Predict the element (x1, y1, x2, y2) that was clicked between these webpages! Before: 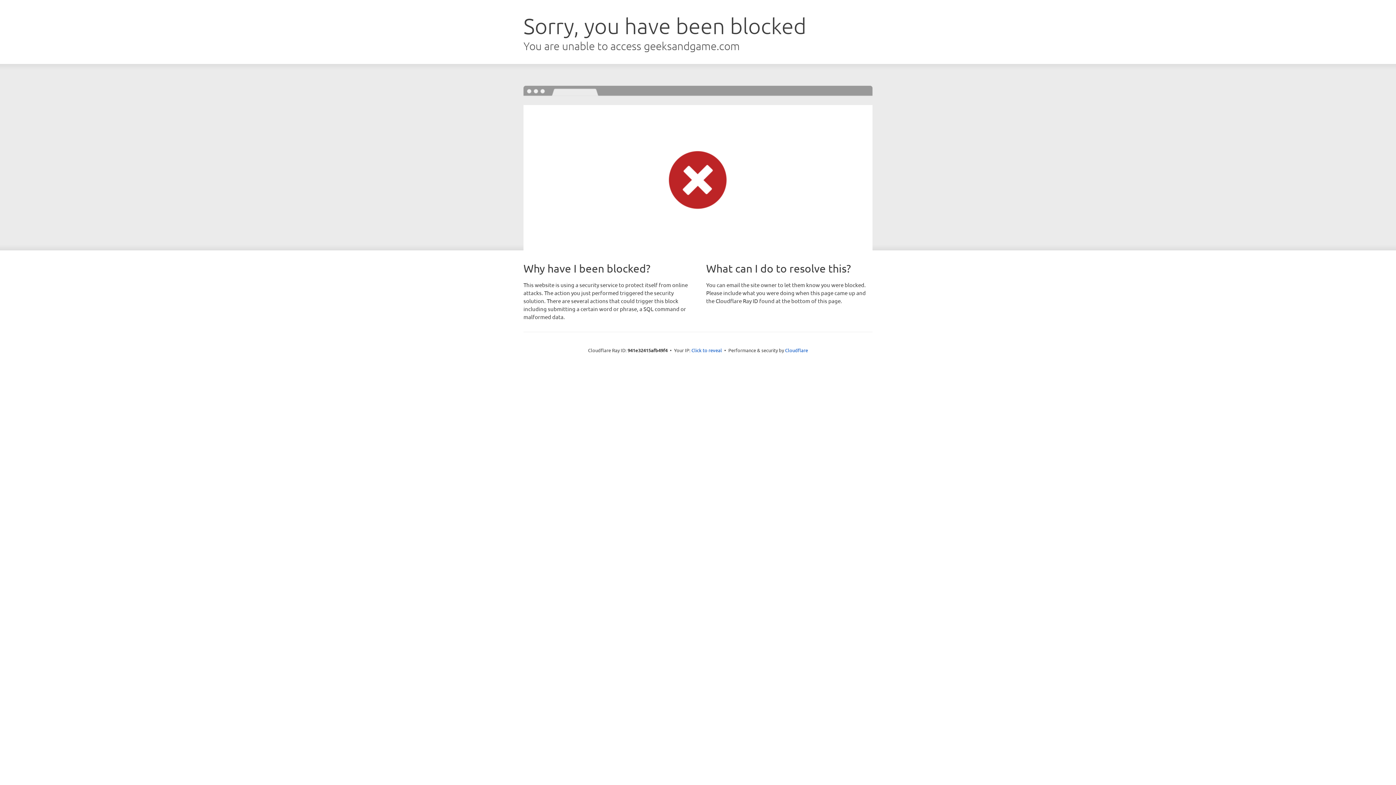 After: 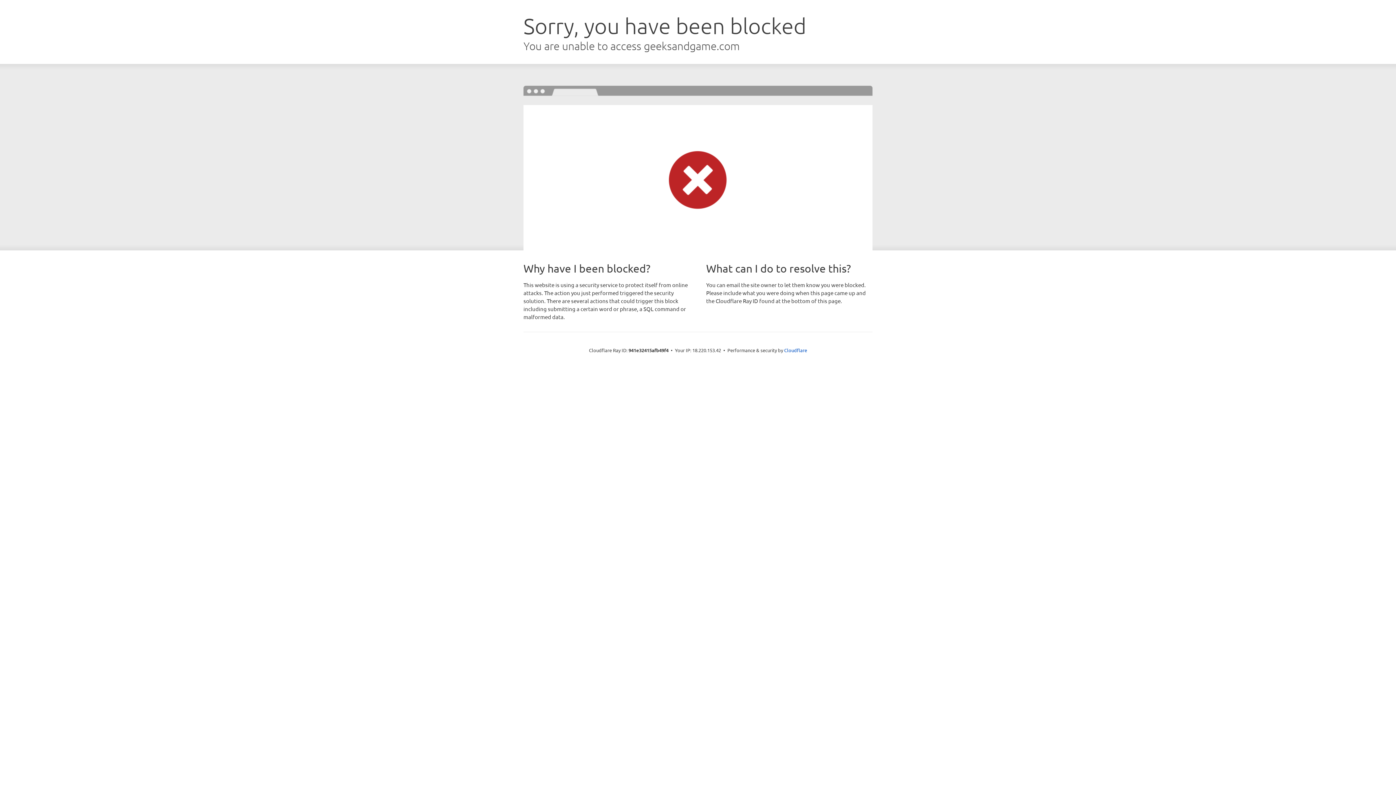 Action: label: Click to reveal bbox: (691, 346, 722, 353)